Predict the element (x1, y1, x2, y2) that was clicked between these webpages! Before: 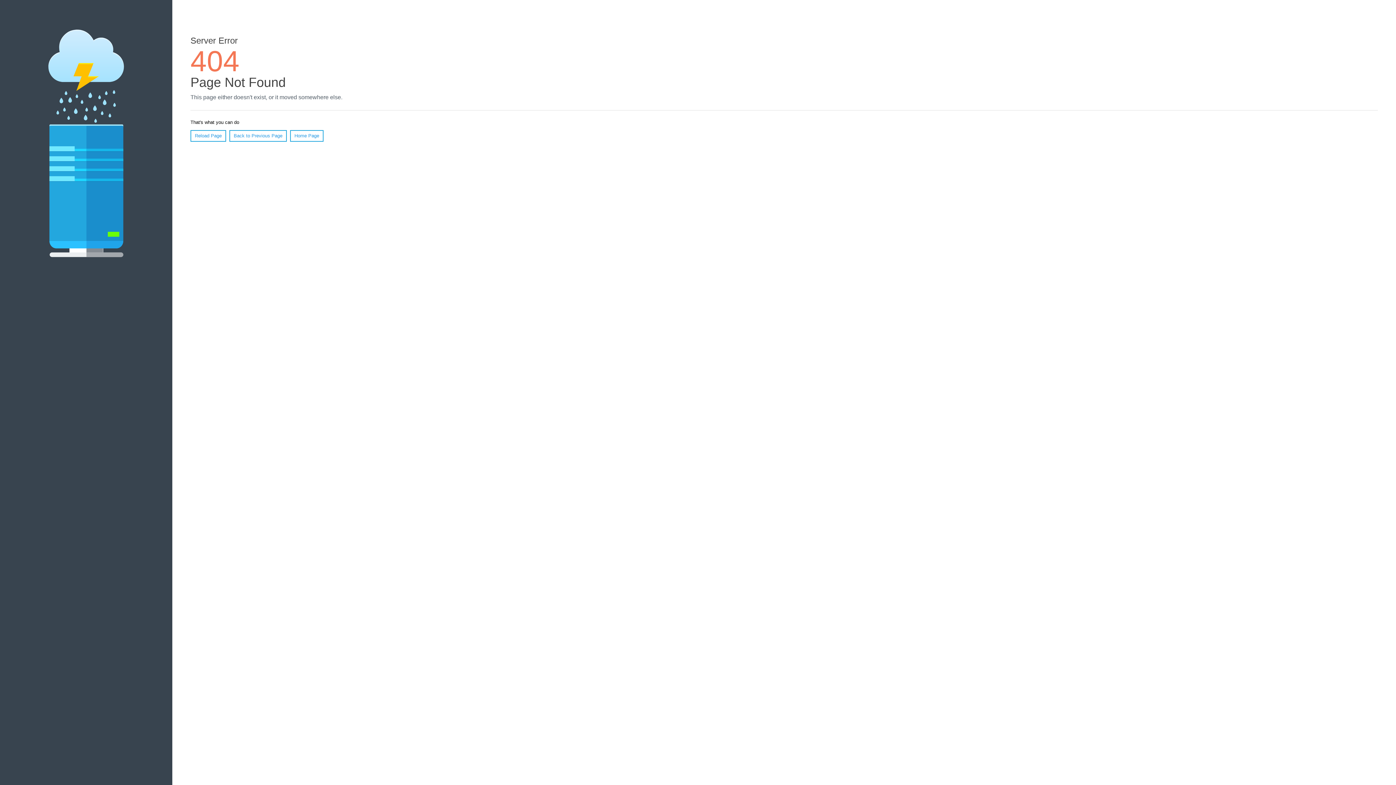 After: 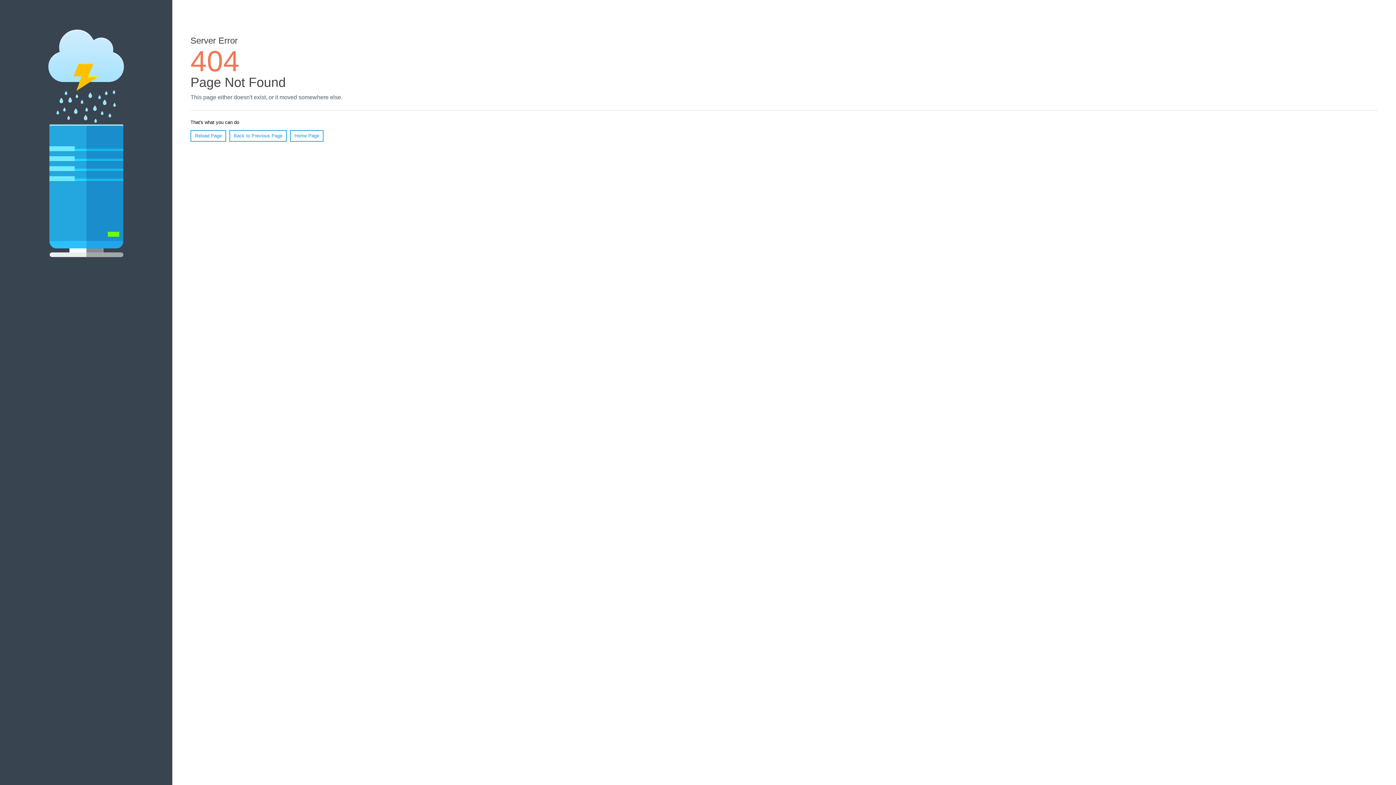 Action: label: Reload Page bbox: (190, 130, 226, 141)